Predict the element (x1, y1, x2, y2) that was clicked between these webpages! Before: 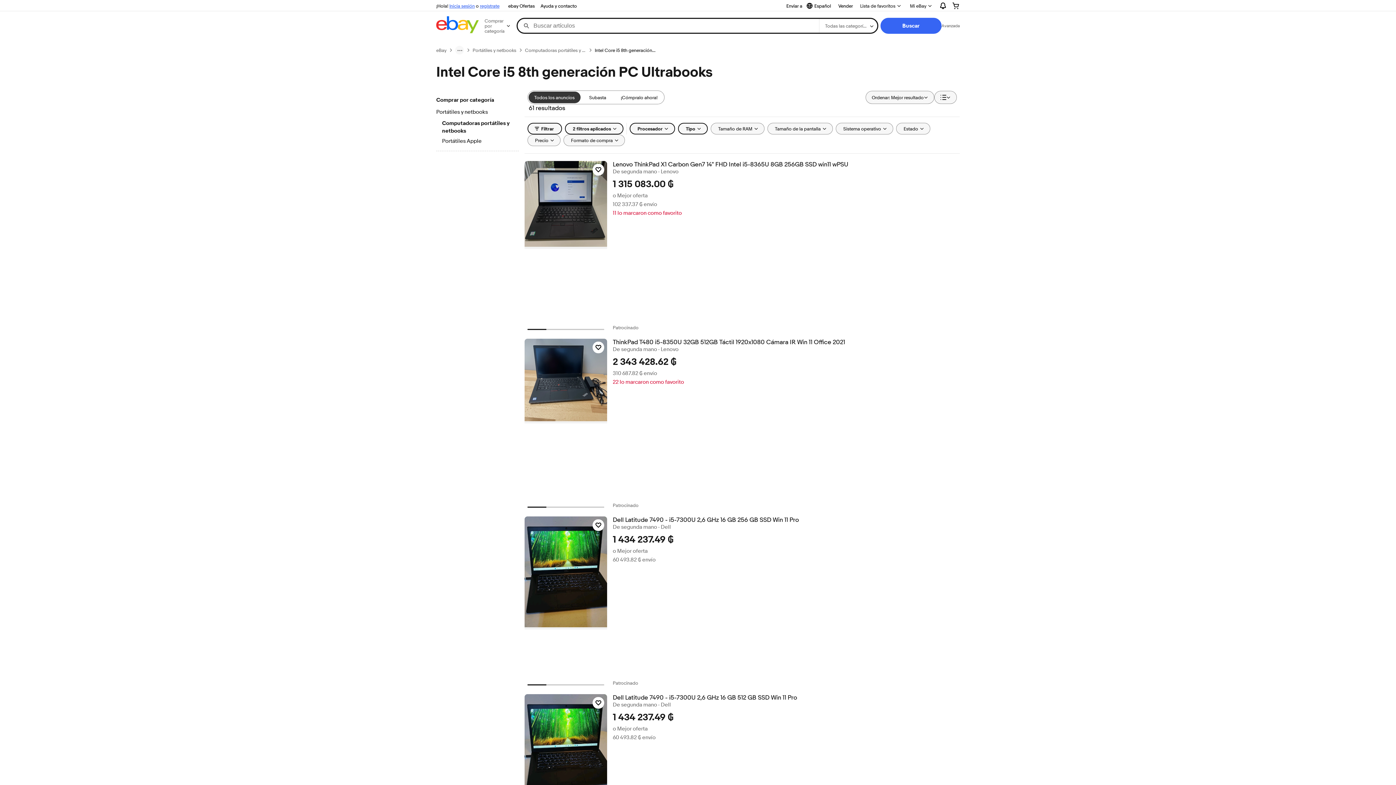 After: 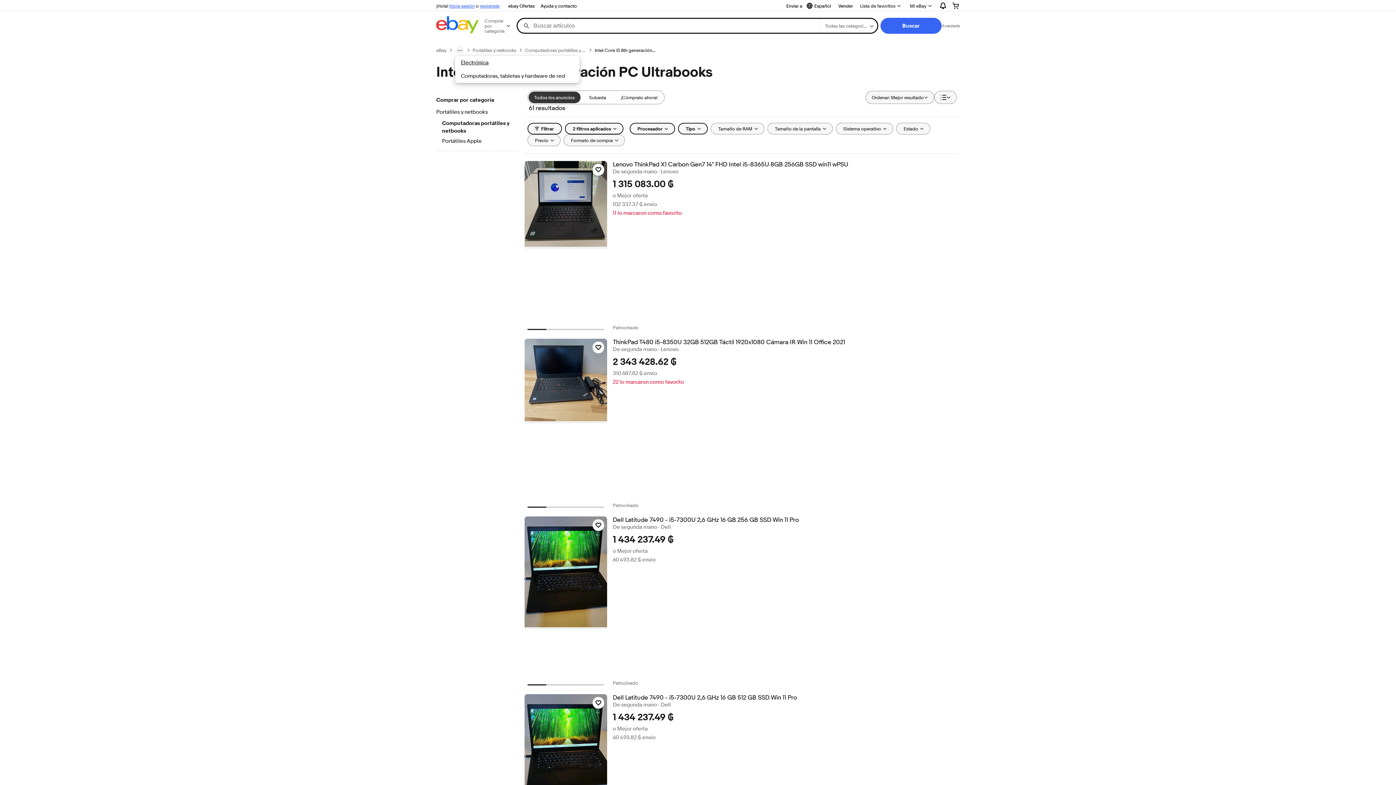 Action: label: ruta de navegación menu bbox: (455, 45, 464, 54)